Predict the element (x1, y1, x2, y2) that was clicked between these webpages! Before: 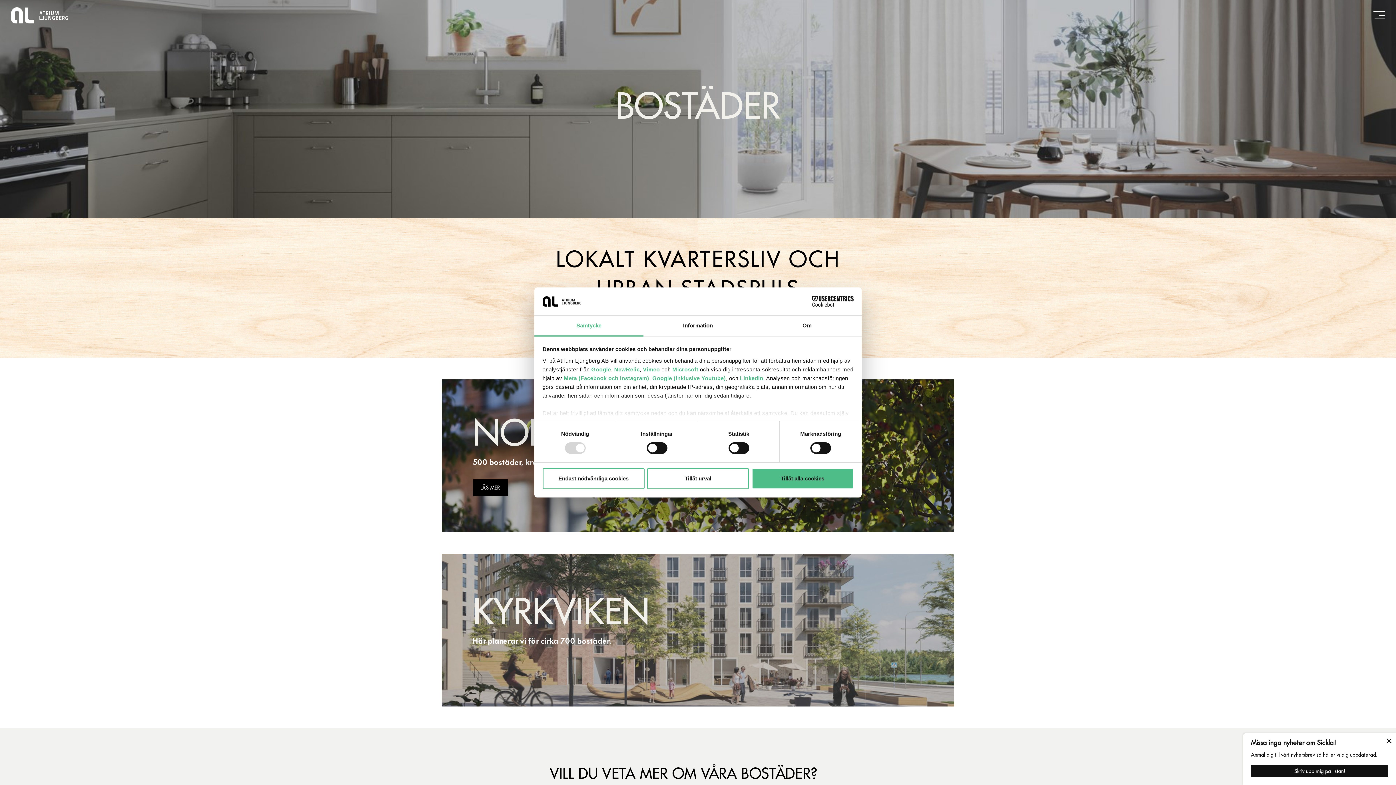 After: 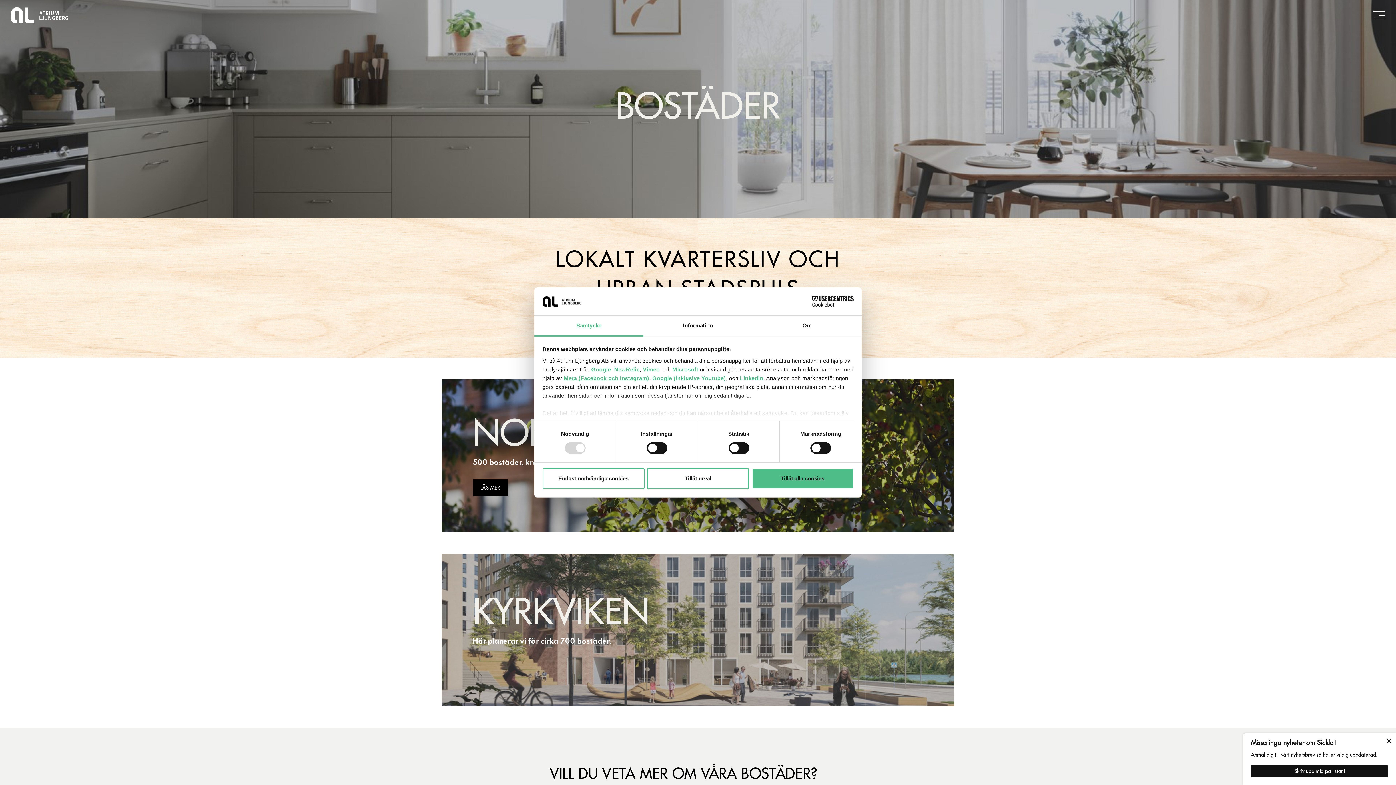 Action: bbox: (564, 375, 649, 381) label: Meta (Facebook och Instagram)